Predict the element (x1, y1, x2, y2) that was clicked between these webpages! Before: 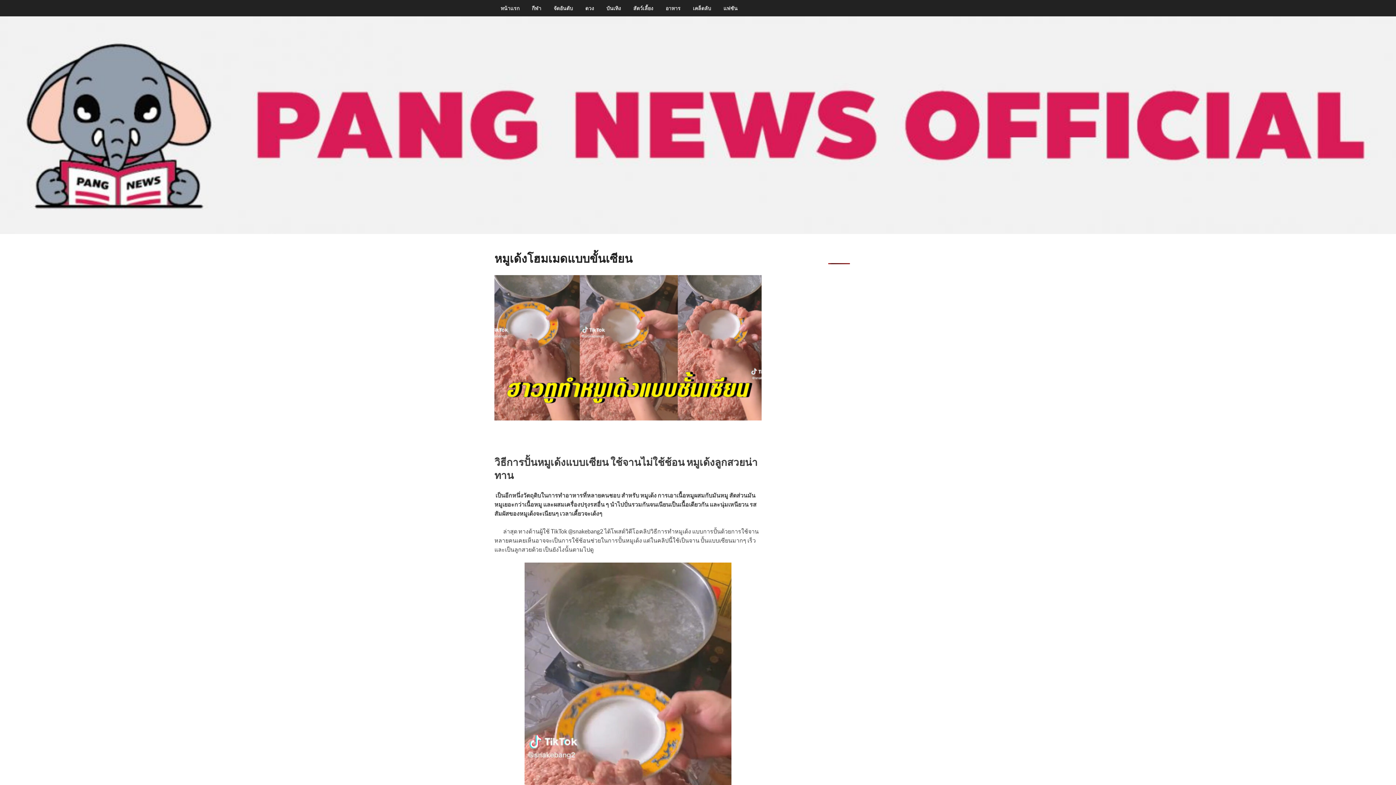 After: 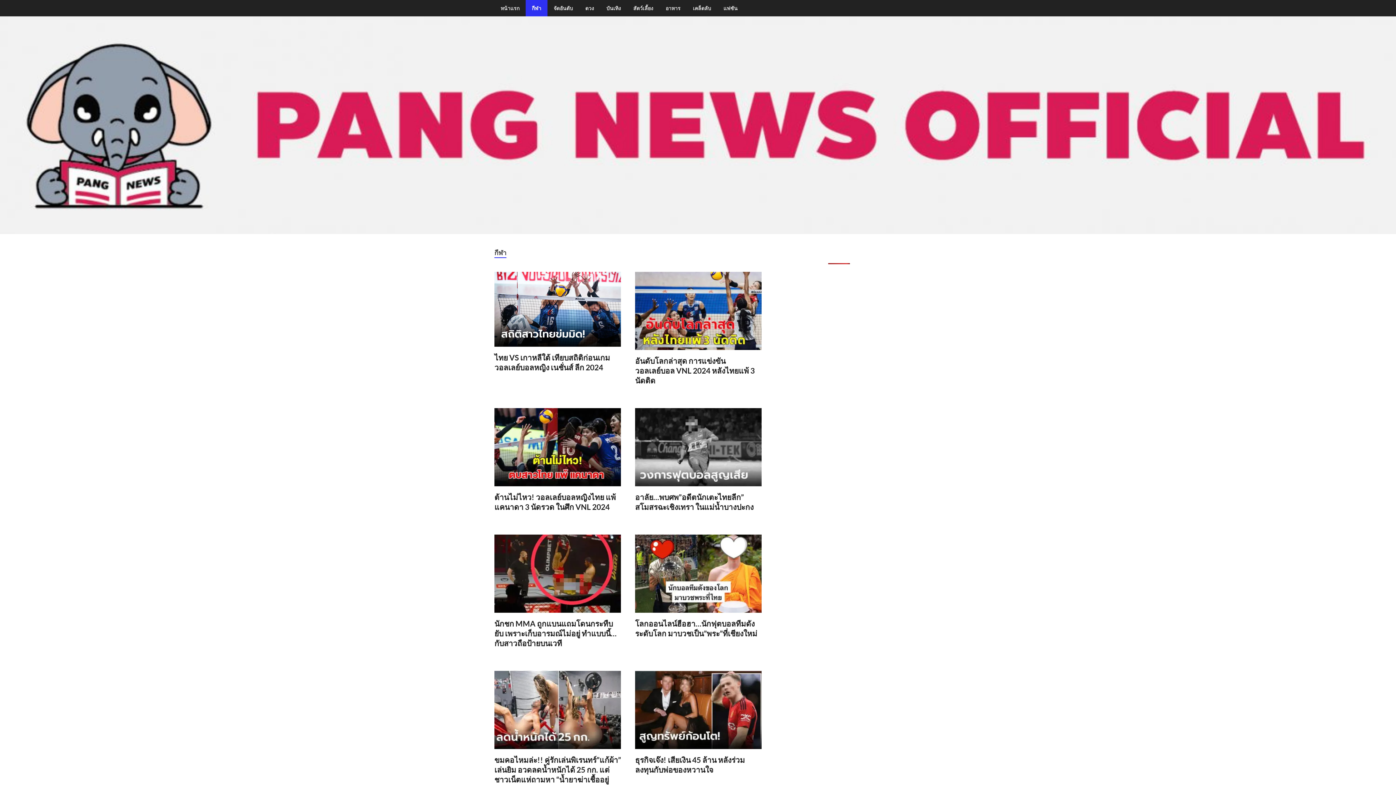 Action: label: กีฬา bbox: (525, 0, 547, 16)